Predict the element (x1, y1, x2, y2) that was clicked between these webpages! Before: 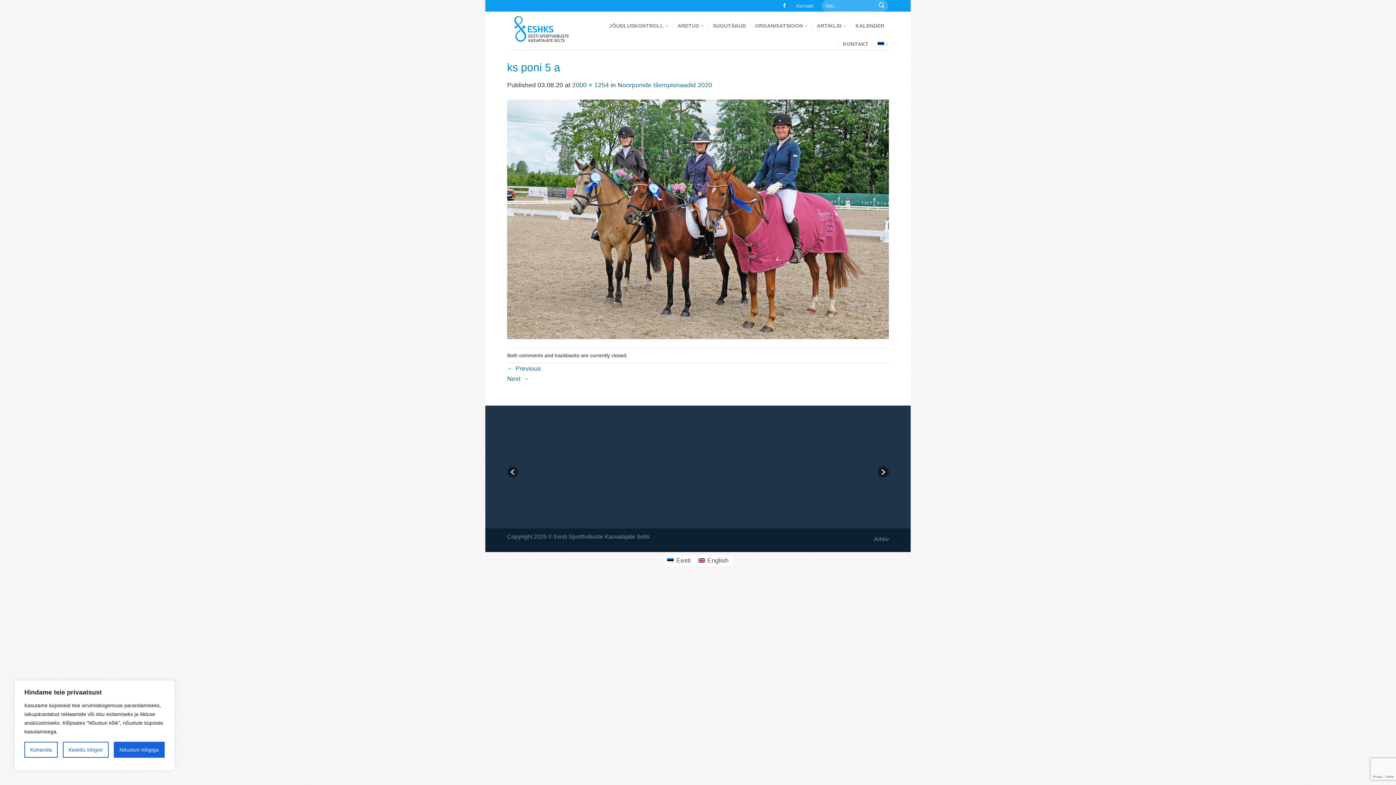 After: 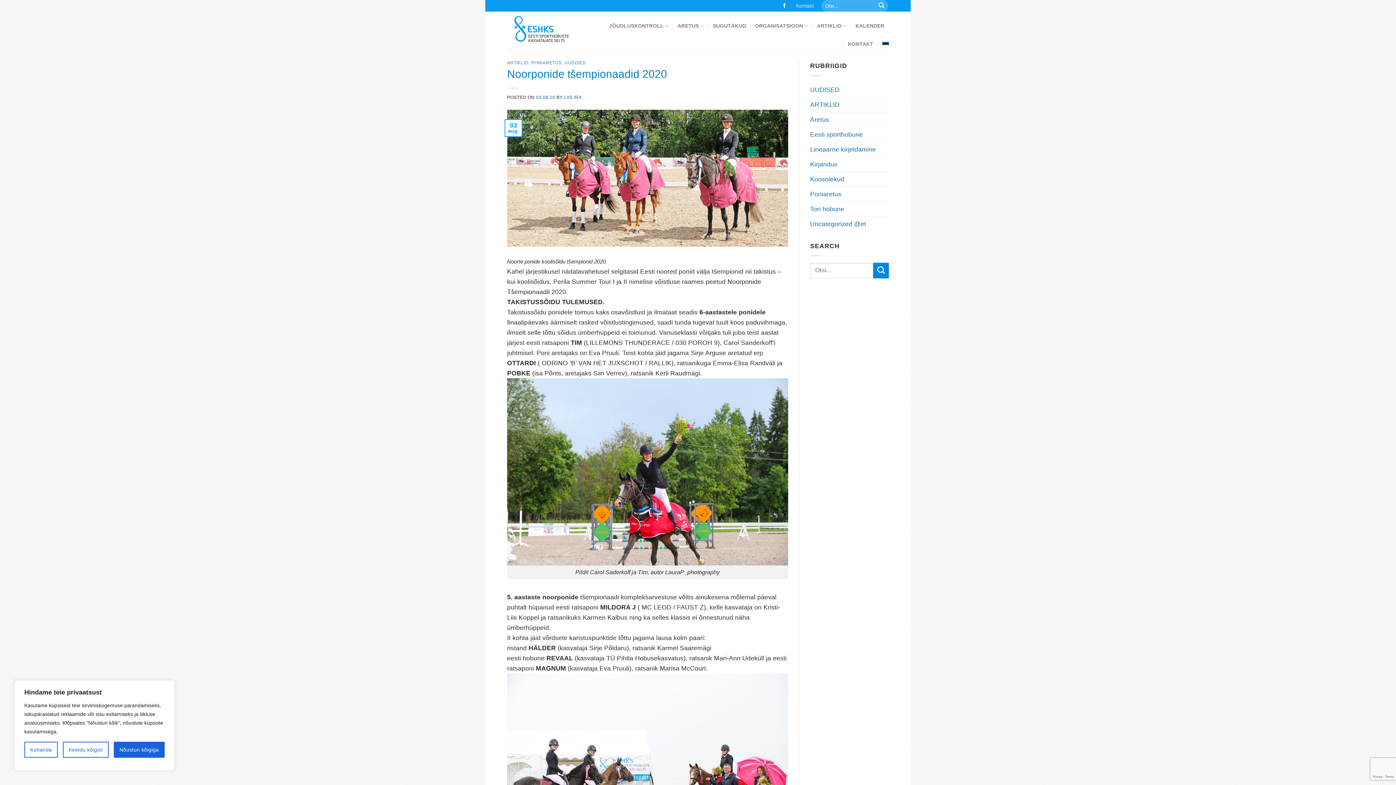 Action: bbox: (617, 81, 712, 88) label: Noorponide tšempionaadid 2020